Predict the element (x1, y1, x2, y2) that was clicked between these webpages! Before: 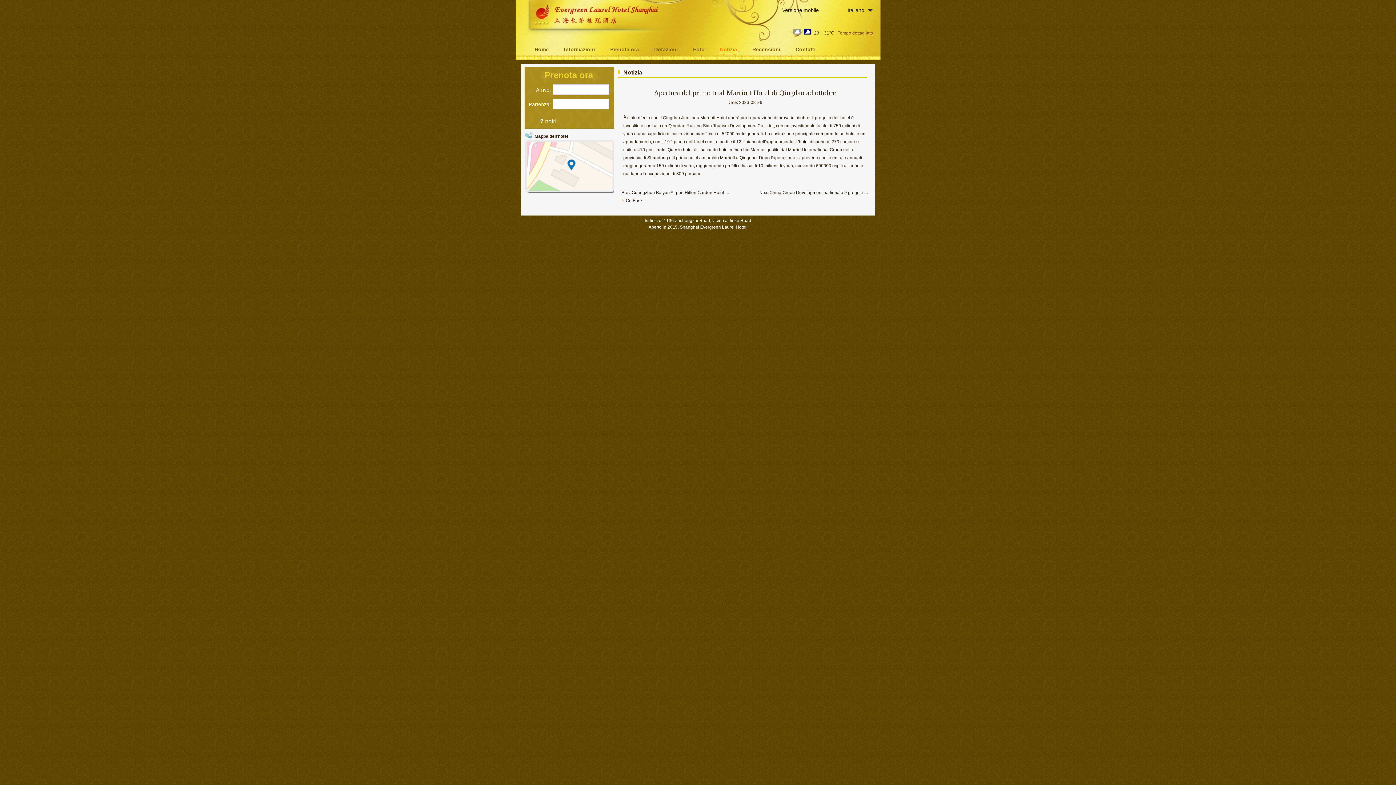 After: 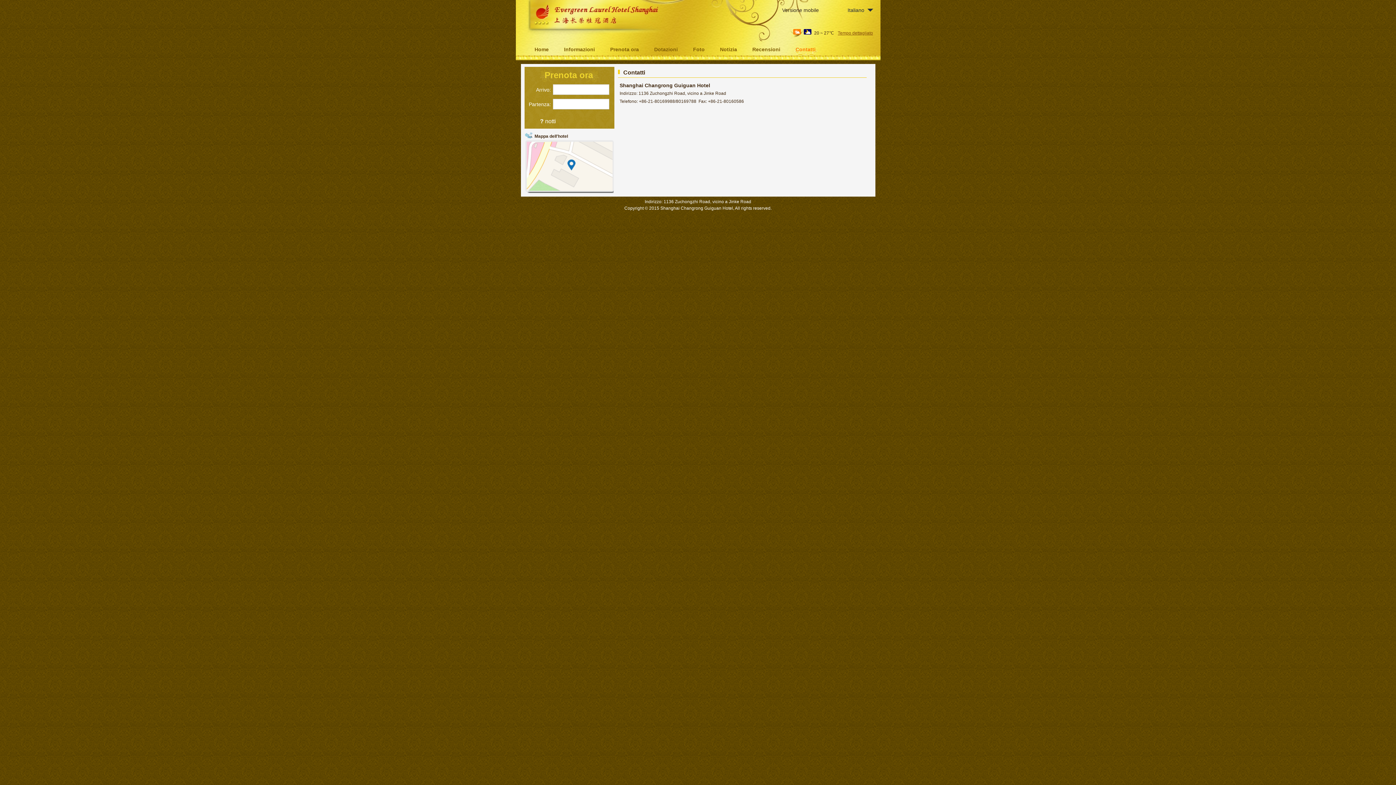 Action: bbox: (524, 189, 614, 194)